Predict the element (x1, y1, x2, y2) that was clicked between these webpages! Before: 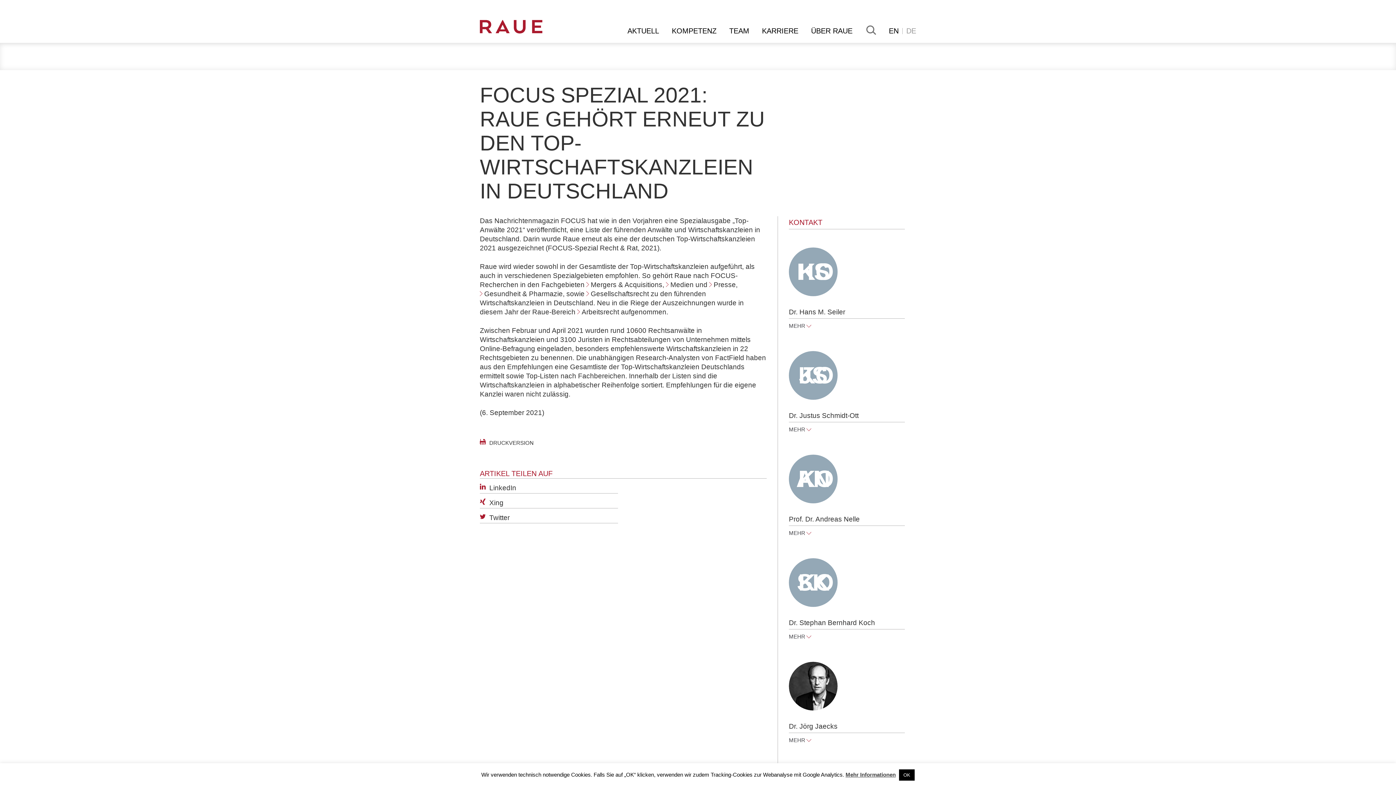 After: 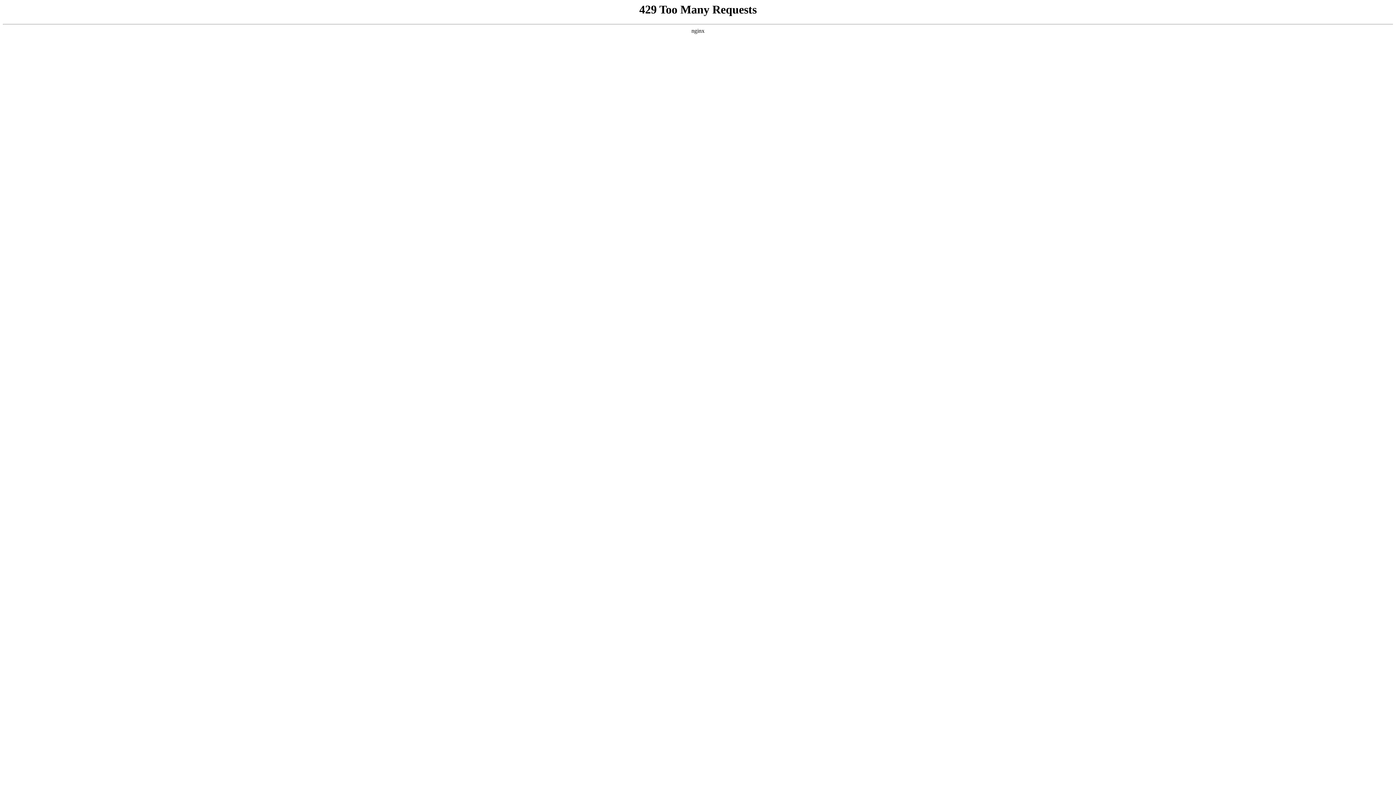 Action: bbox: (789, 412, 858, 419) label: Dr. Justus Schmidt-Ott